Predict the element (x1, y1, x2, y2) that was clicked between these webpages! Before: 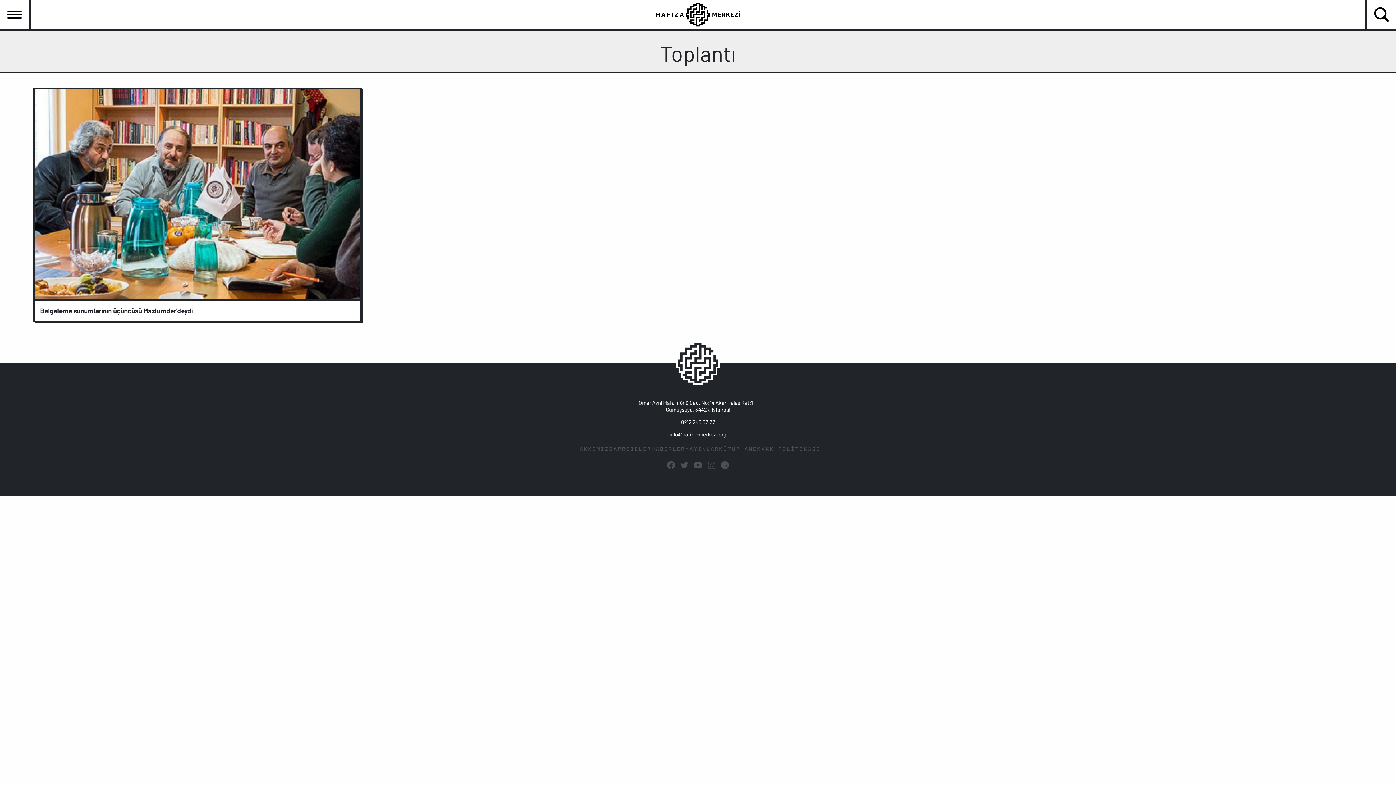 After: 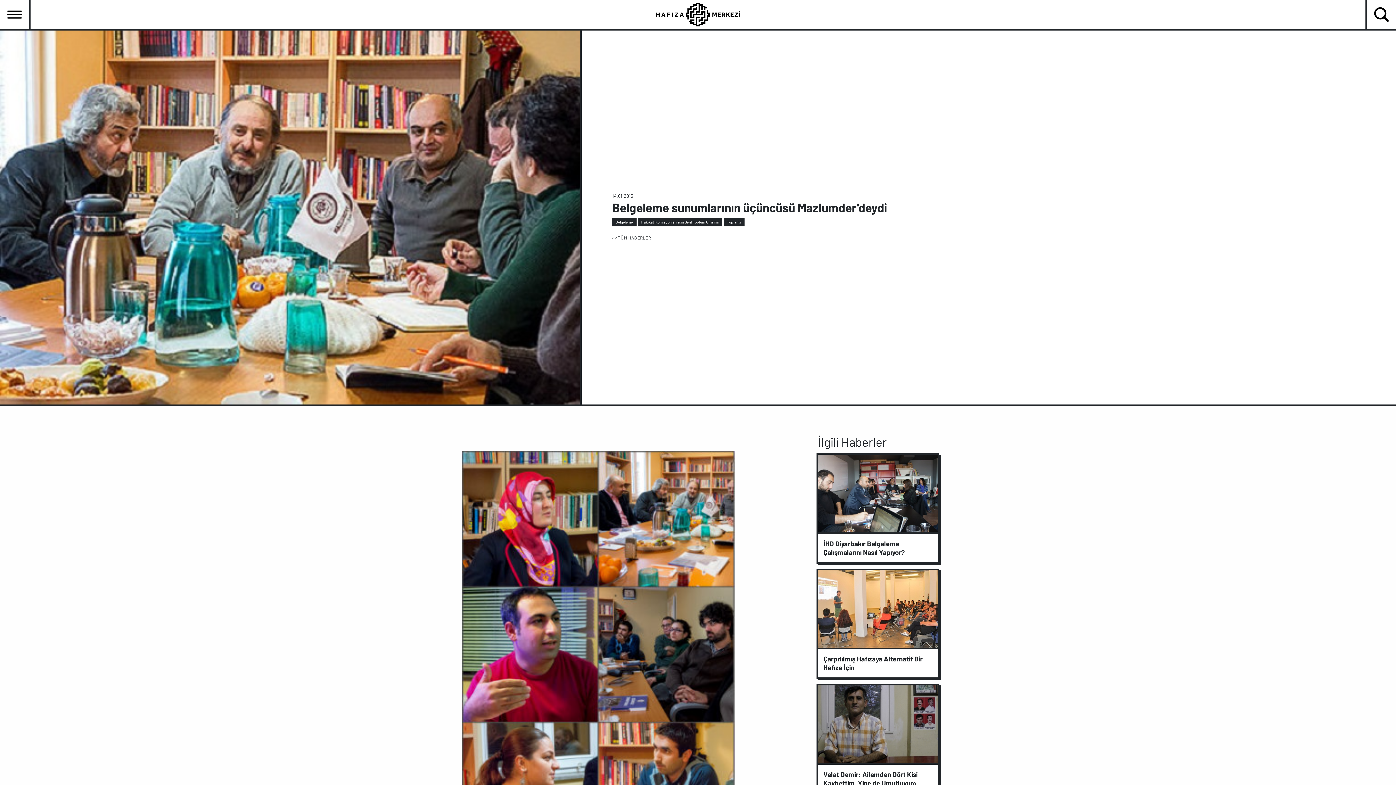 Action: bbox: (40, 306, 192, 315) label: Belgeleme sunumlarının üçüncüsü Mazlumder'deydi